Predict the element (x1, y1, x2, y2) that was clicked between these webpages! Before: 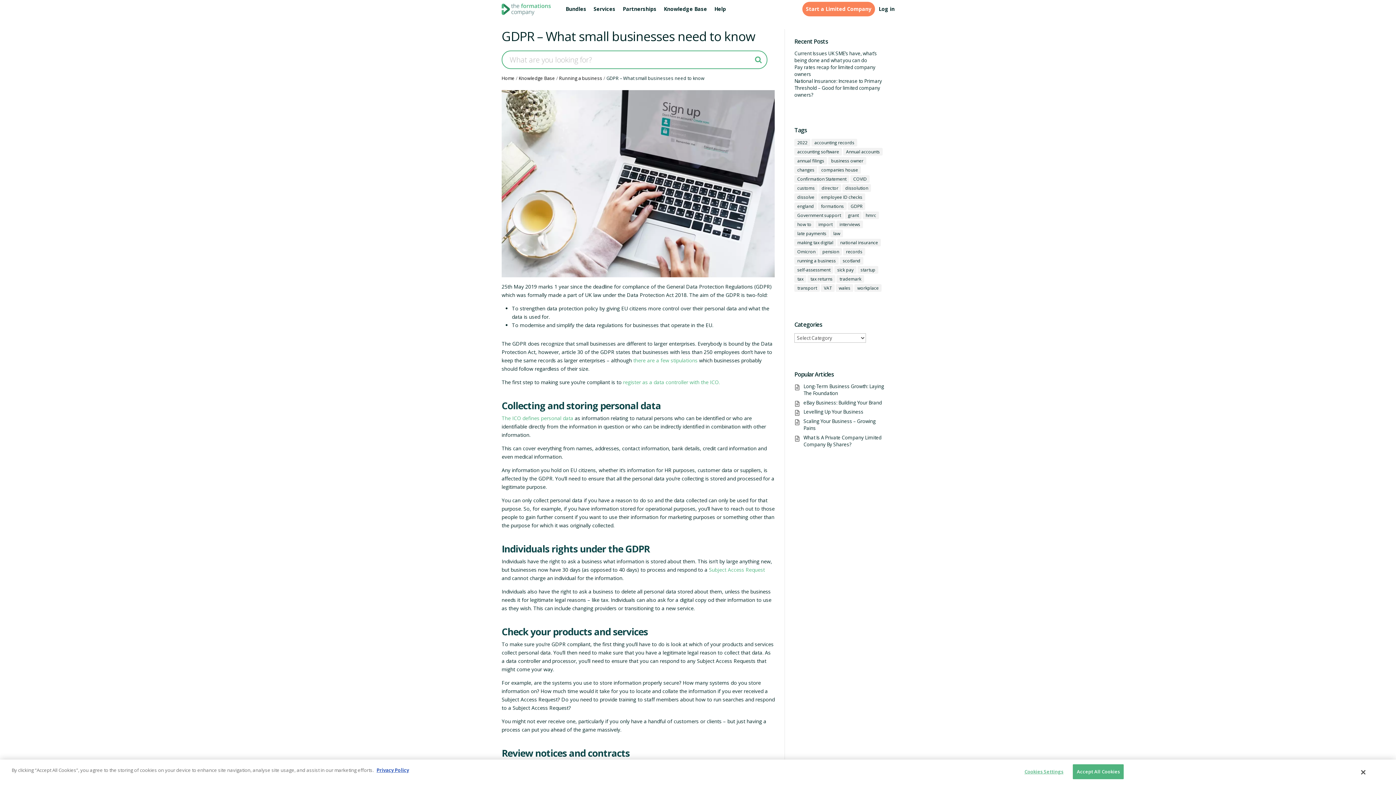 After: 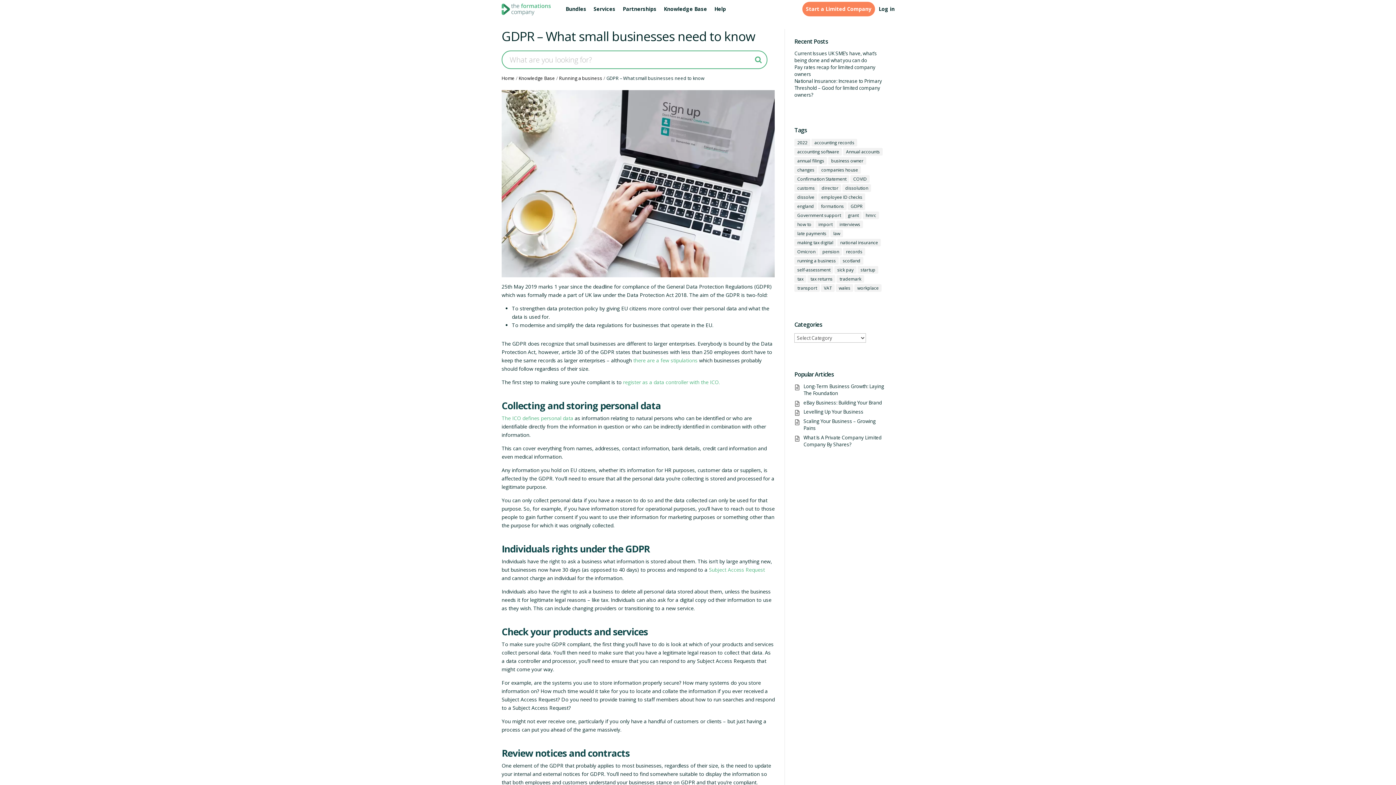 Action: bbox: (1355, 764, 1371, 780) label: Close